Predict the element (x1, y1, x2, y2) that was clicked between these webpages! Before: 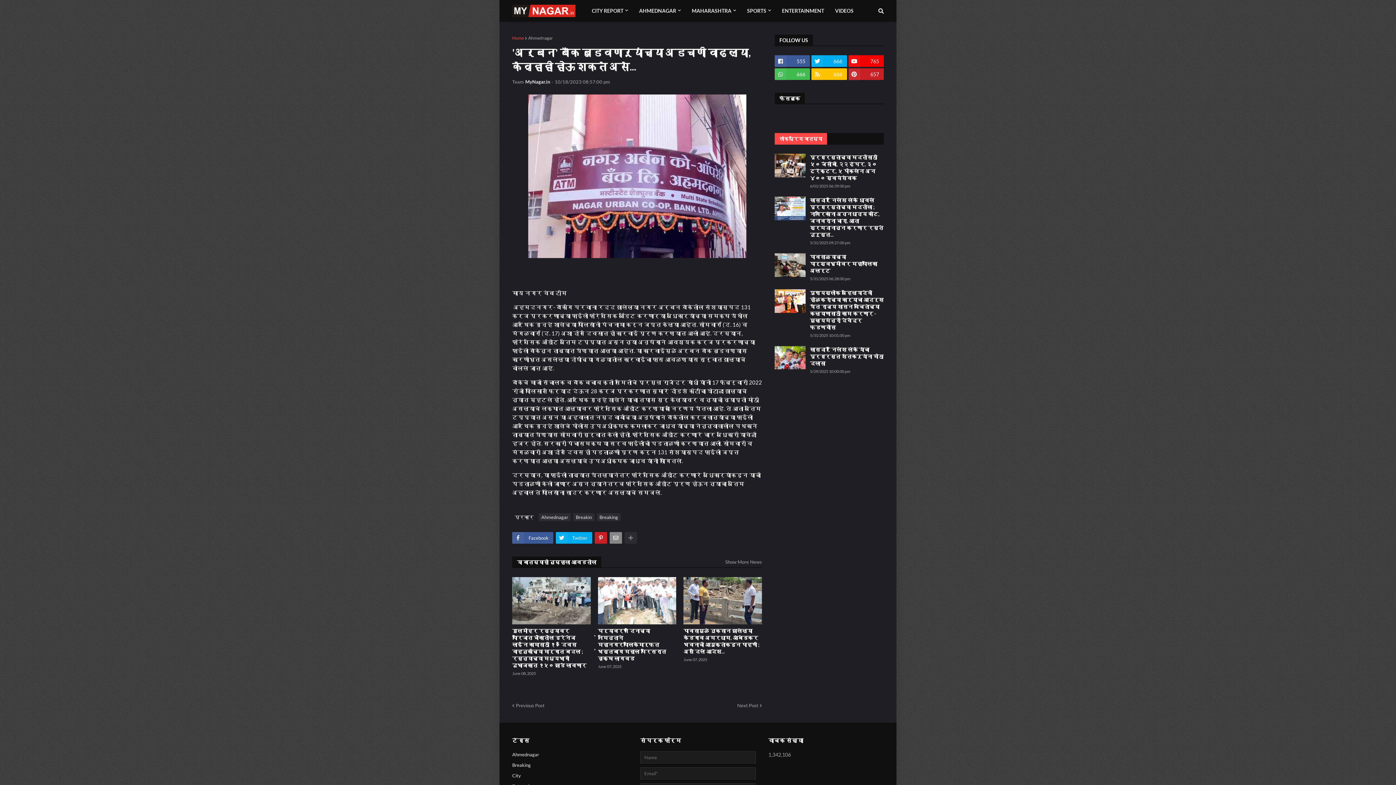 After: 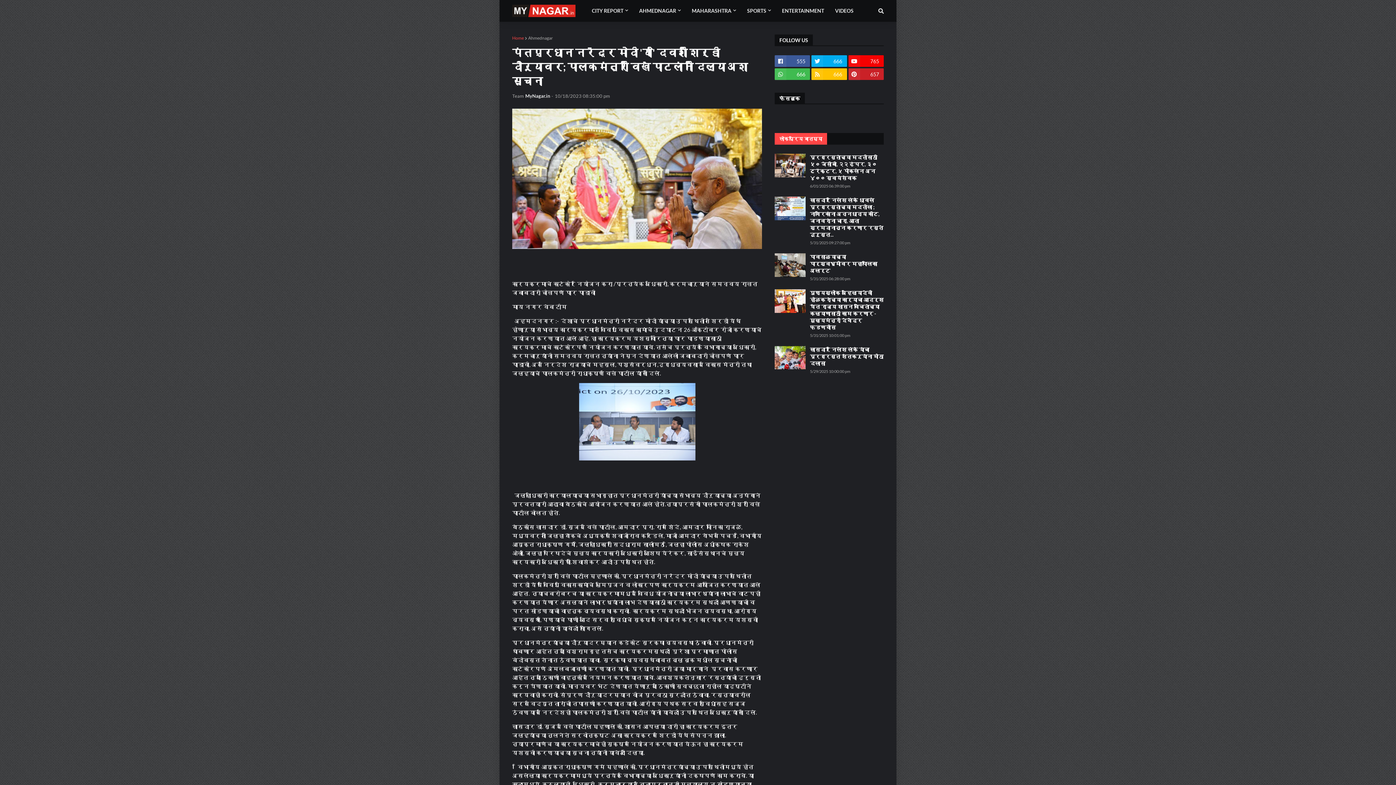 Action: label: Next Post bbox: (737, 702, 762, 709)